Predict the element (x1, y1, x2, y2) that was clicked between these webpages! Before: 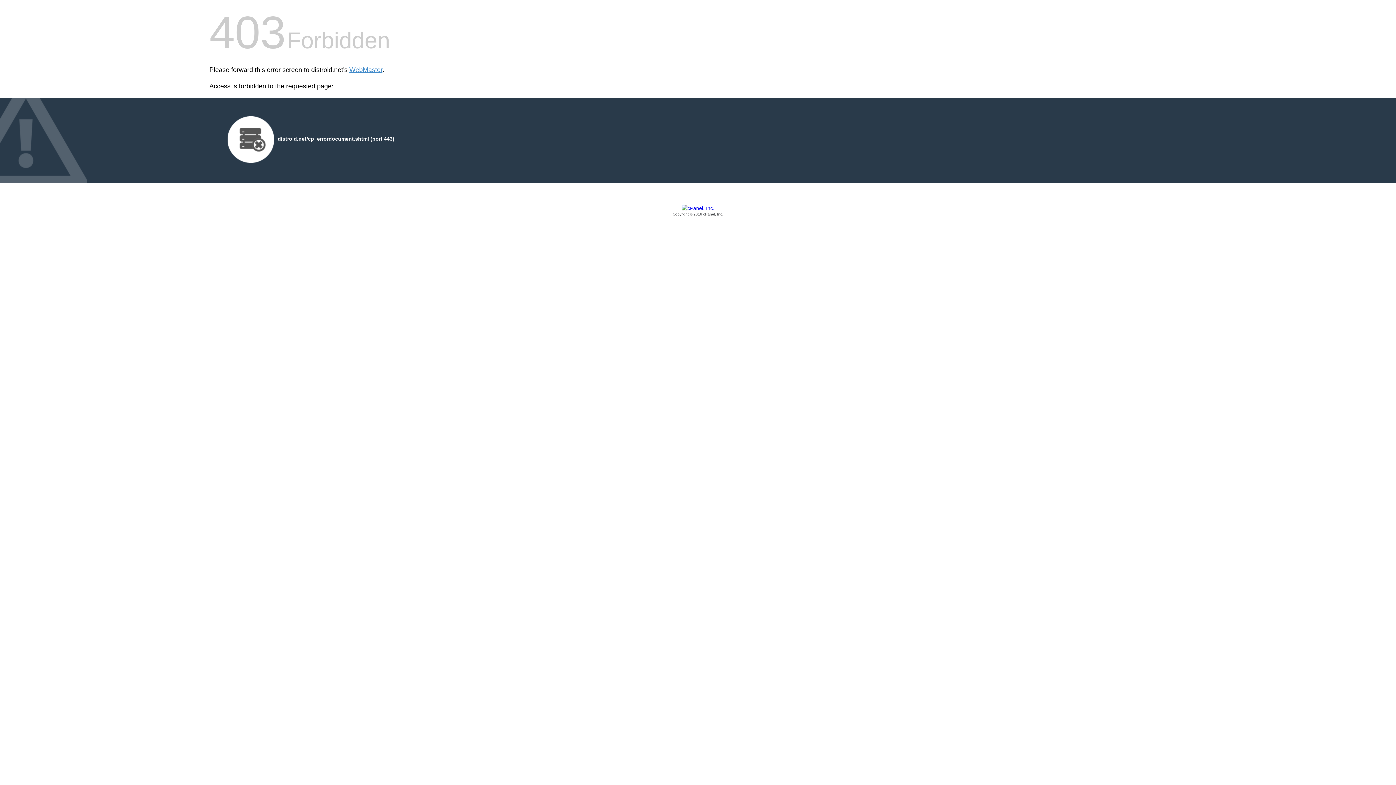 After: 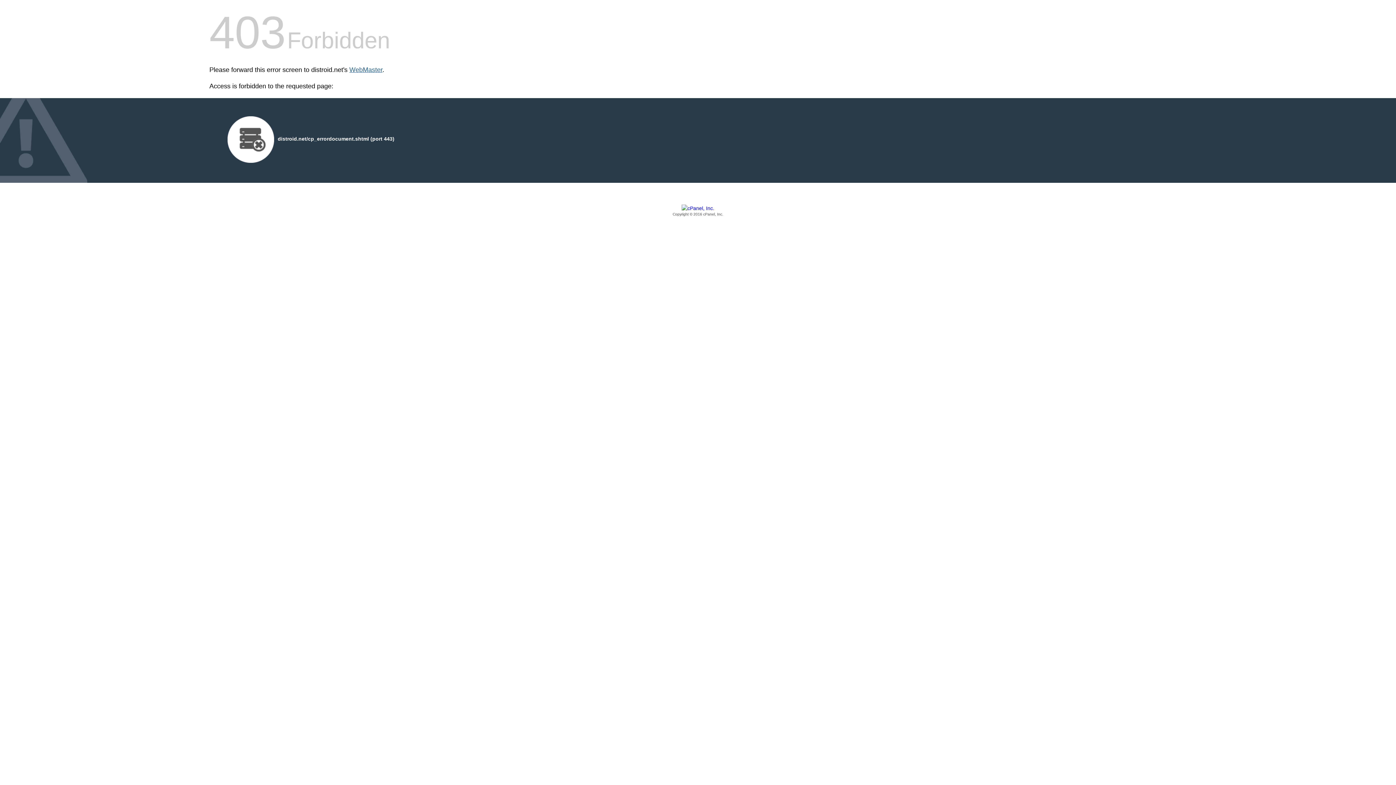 Action: label: WebMaster bbox: (349, 66, 382, 73)